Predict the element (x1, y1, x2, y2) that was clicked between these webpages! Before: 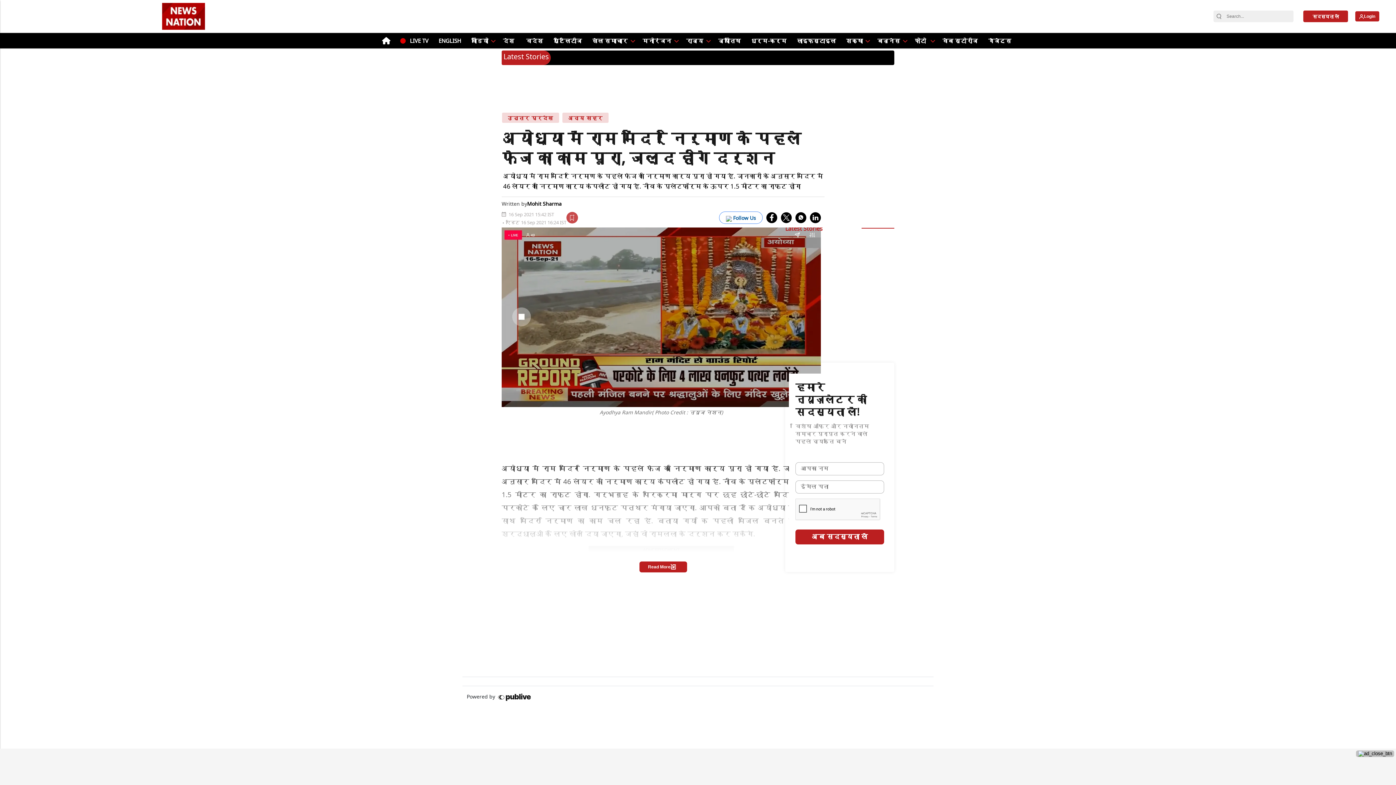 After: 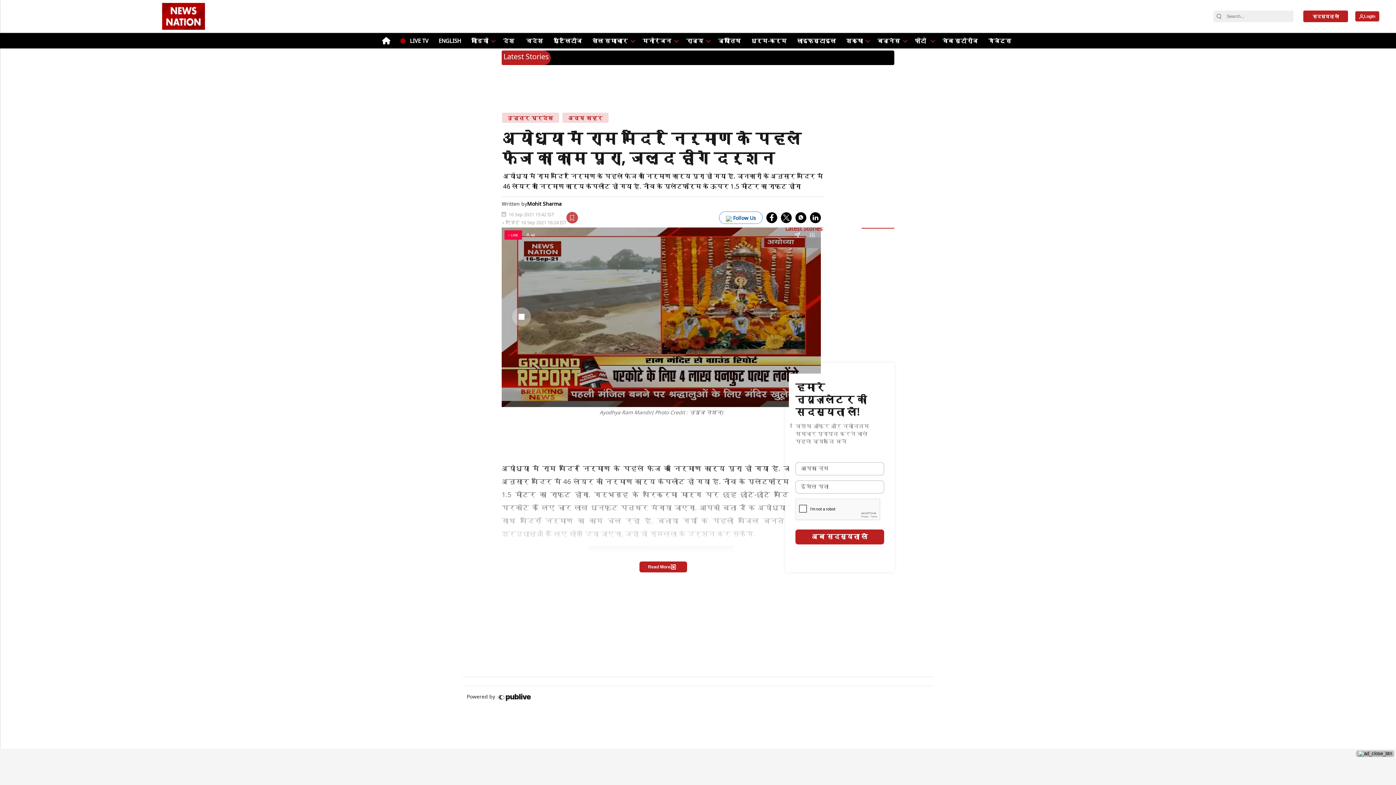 Action: bbox: (719, 211, 762, 224) label: follow us google news